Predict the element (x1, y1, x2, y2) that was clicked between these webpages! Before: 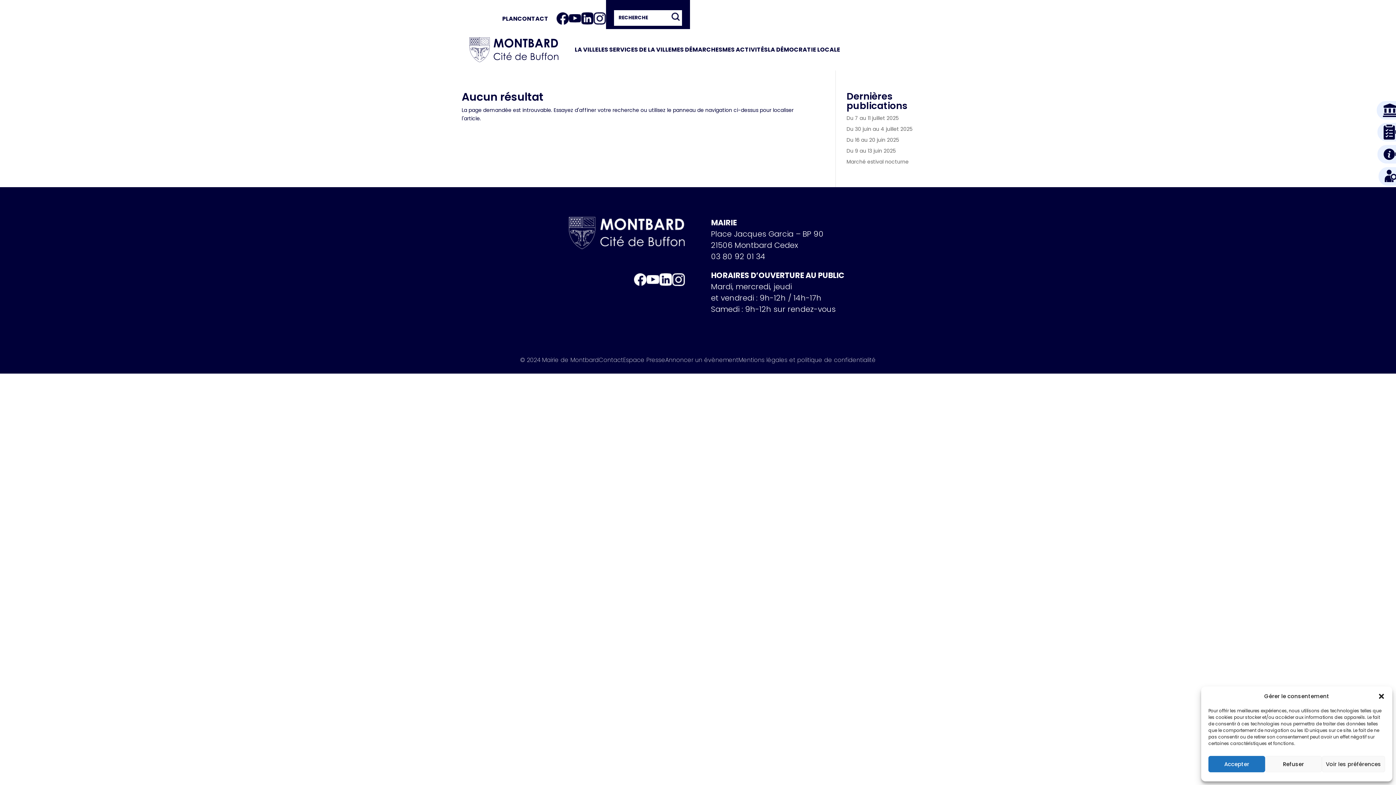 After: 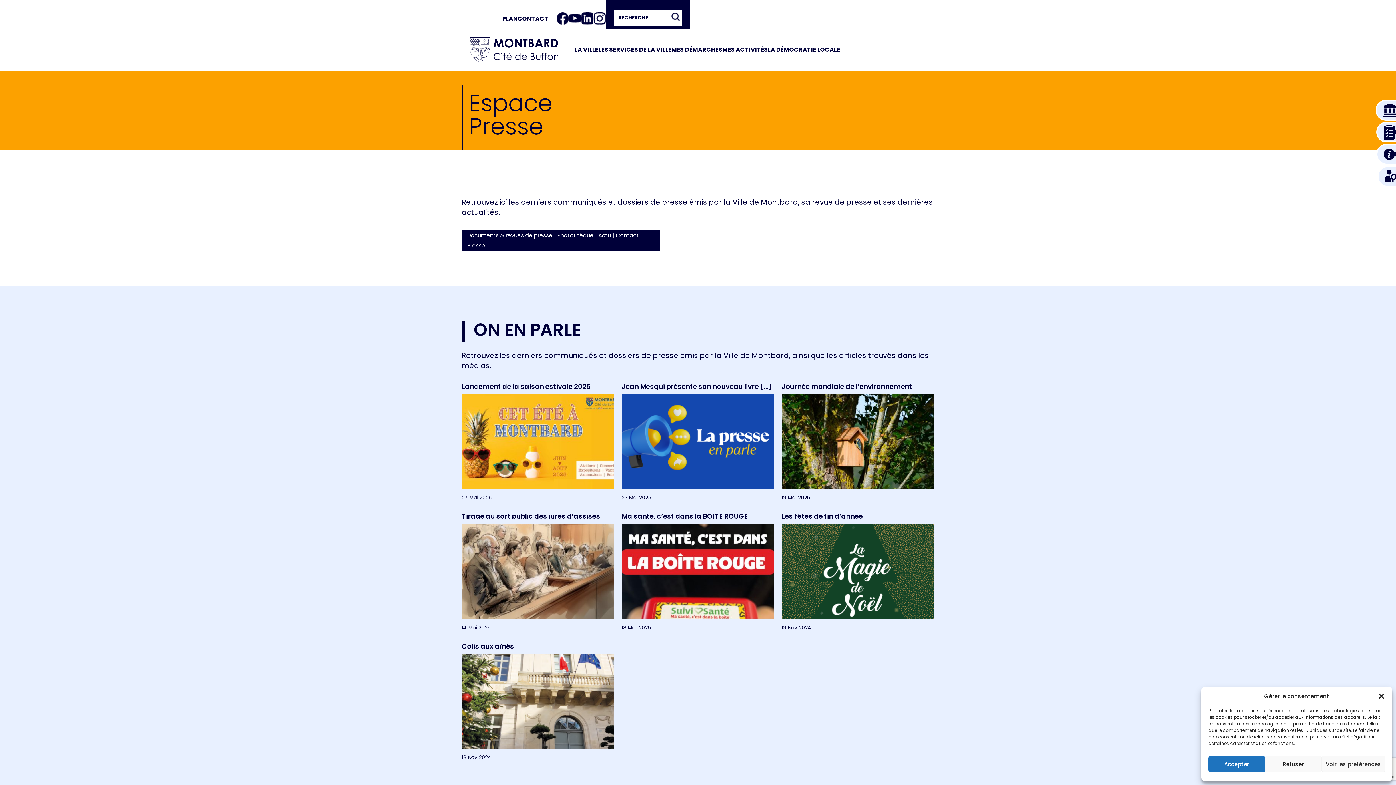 Action: label: Espace Presse bbox: (623, 358, 665, 362)